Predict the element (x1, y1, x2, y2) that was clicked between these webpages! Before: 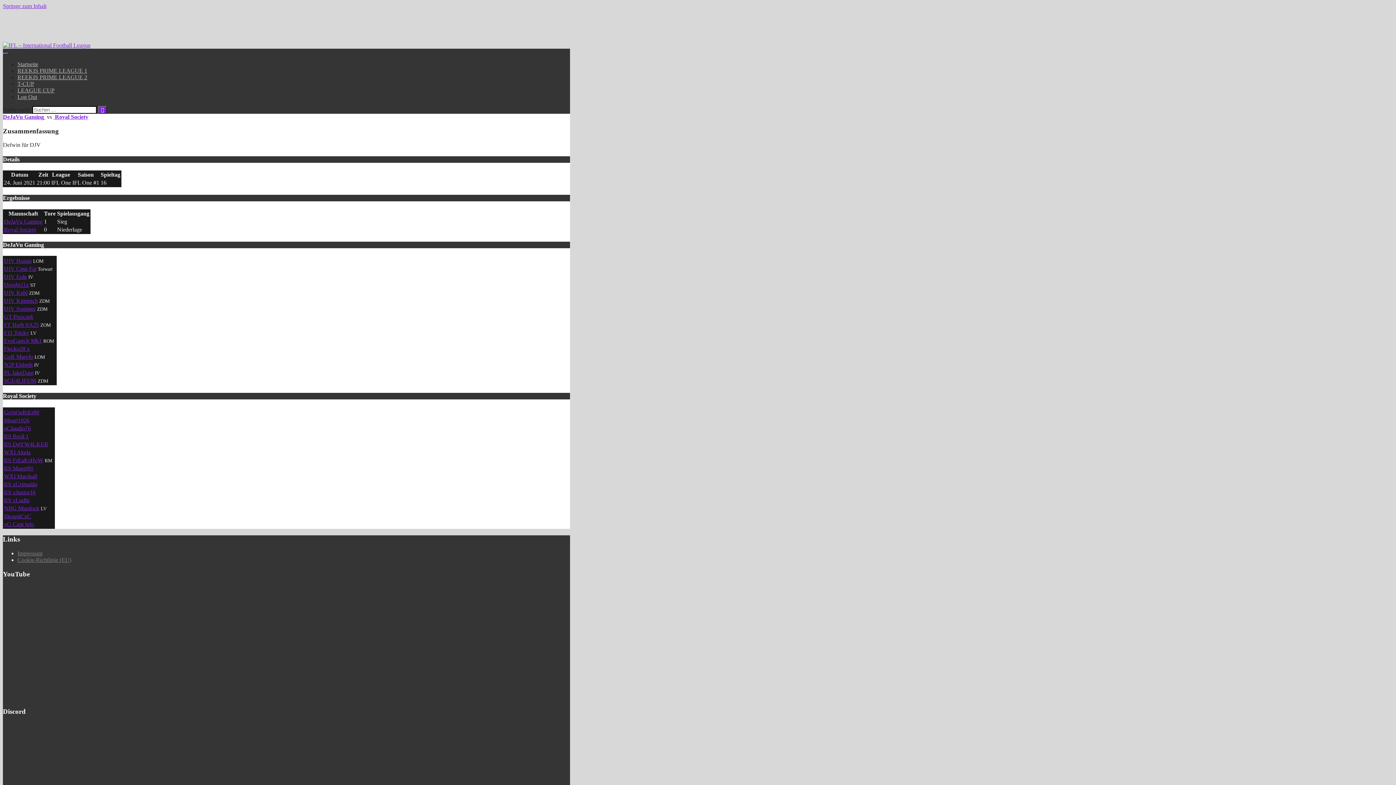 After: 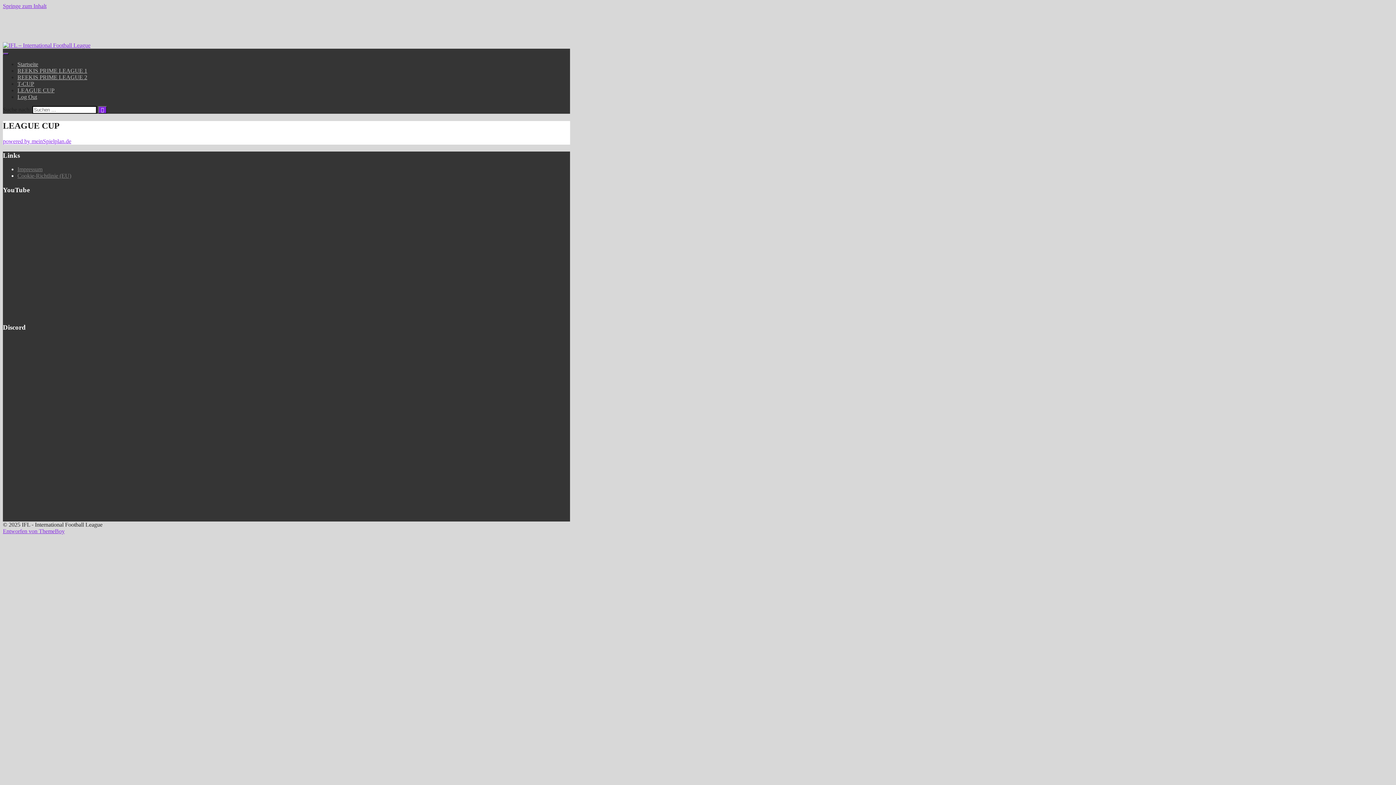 Action: label: LEAGUE CUP bbox: (17, 87, 54, 93)